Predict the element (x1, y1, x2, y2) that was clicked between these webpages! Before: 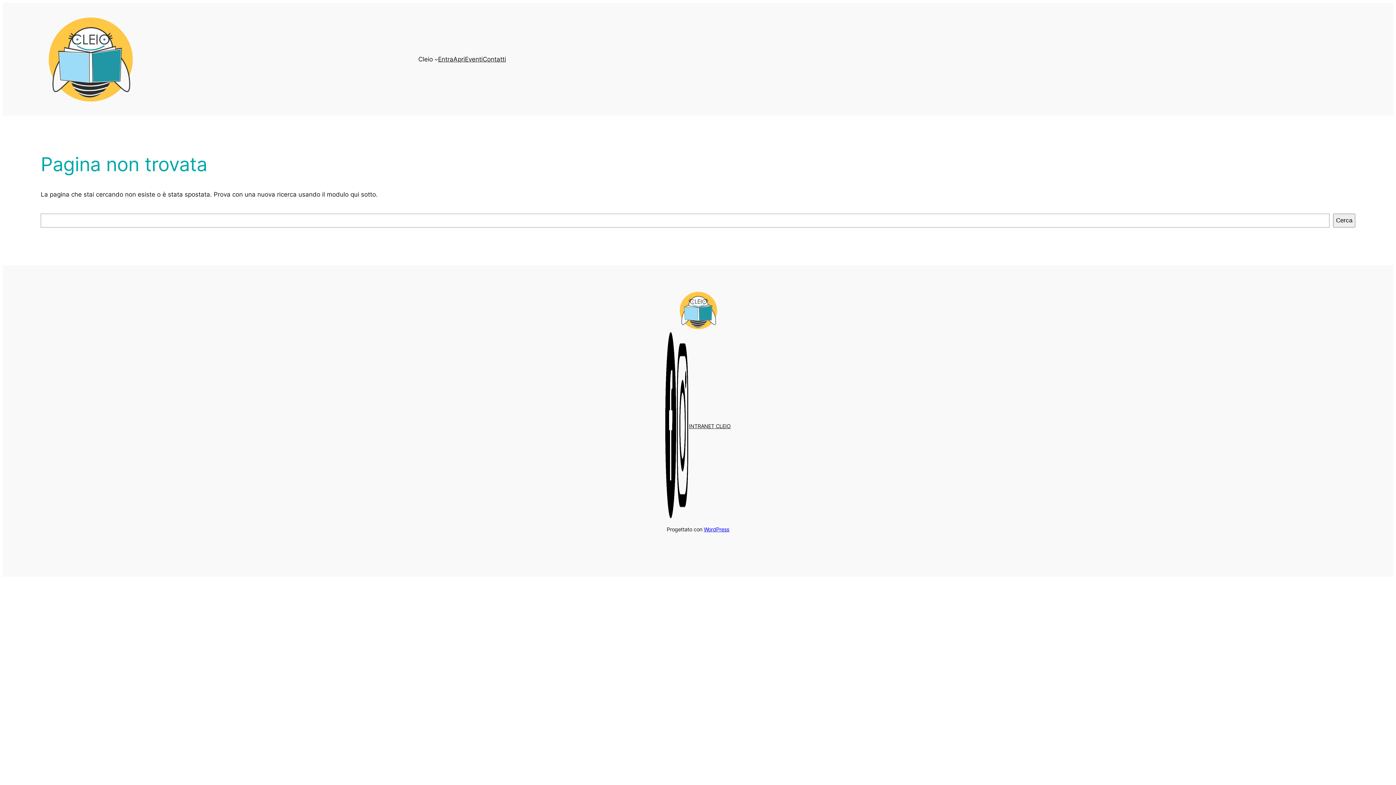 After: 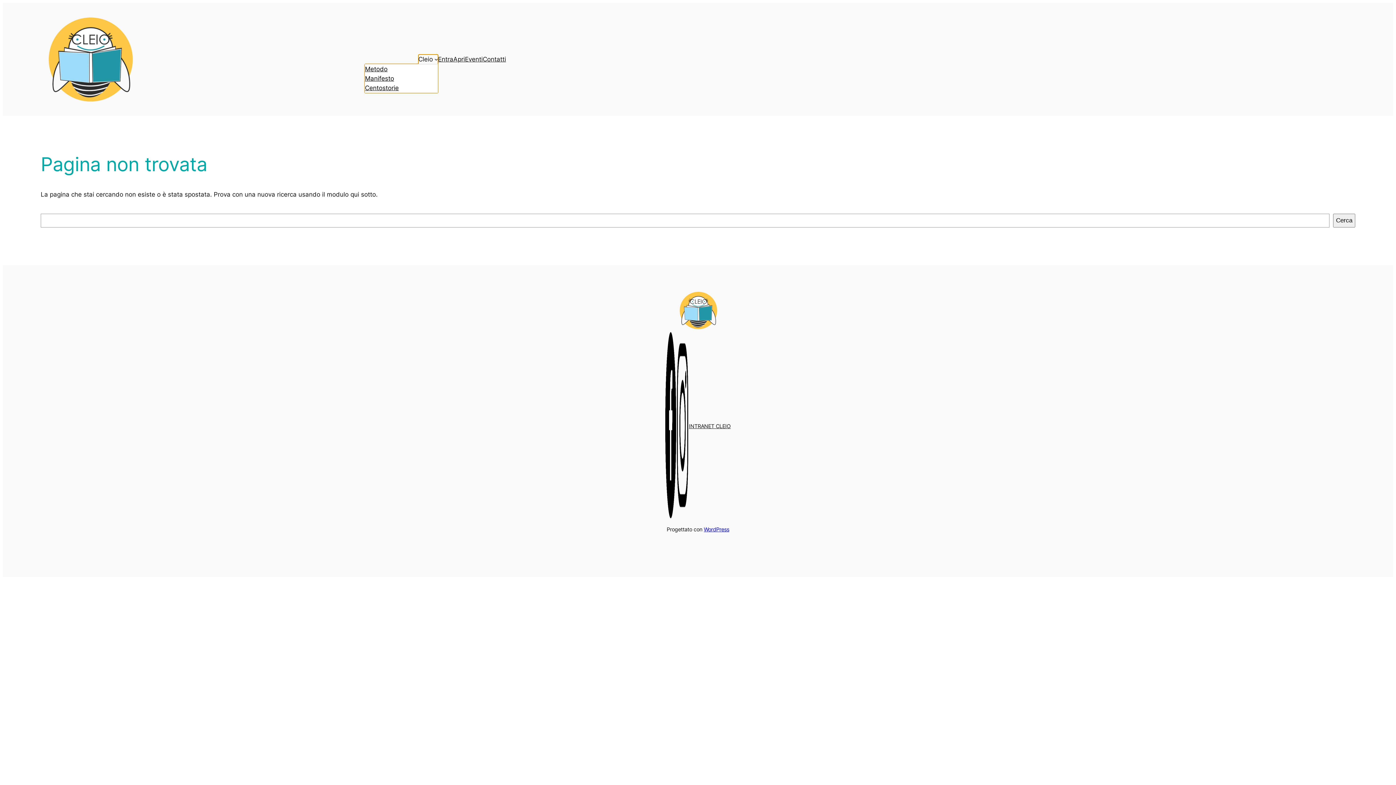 Action: bbox: (418, 54, 432, 64) label: Cleio